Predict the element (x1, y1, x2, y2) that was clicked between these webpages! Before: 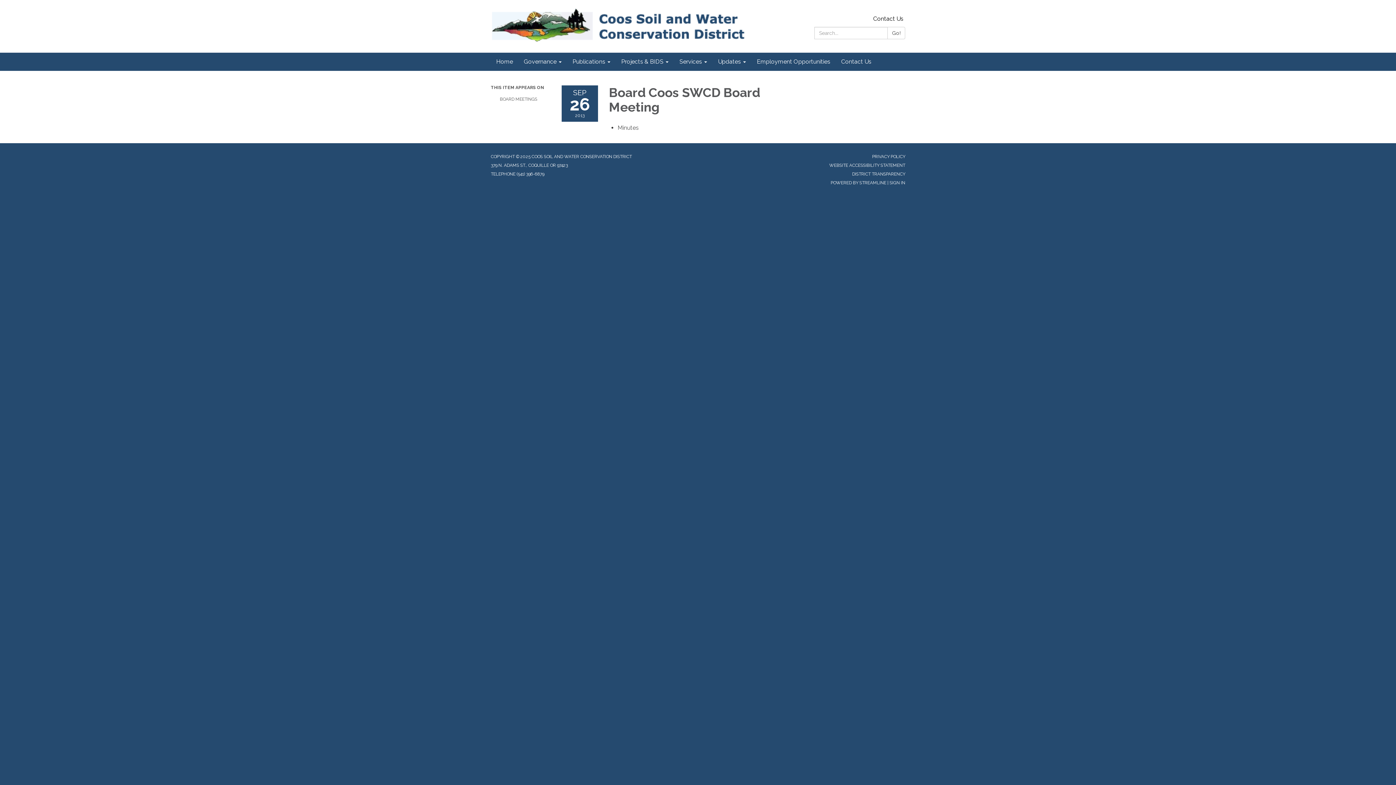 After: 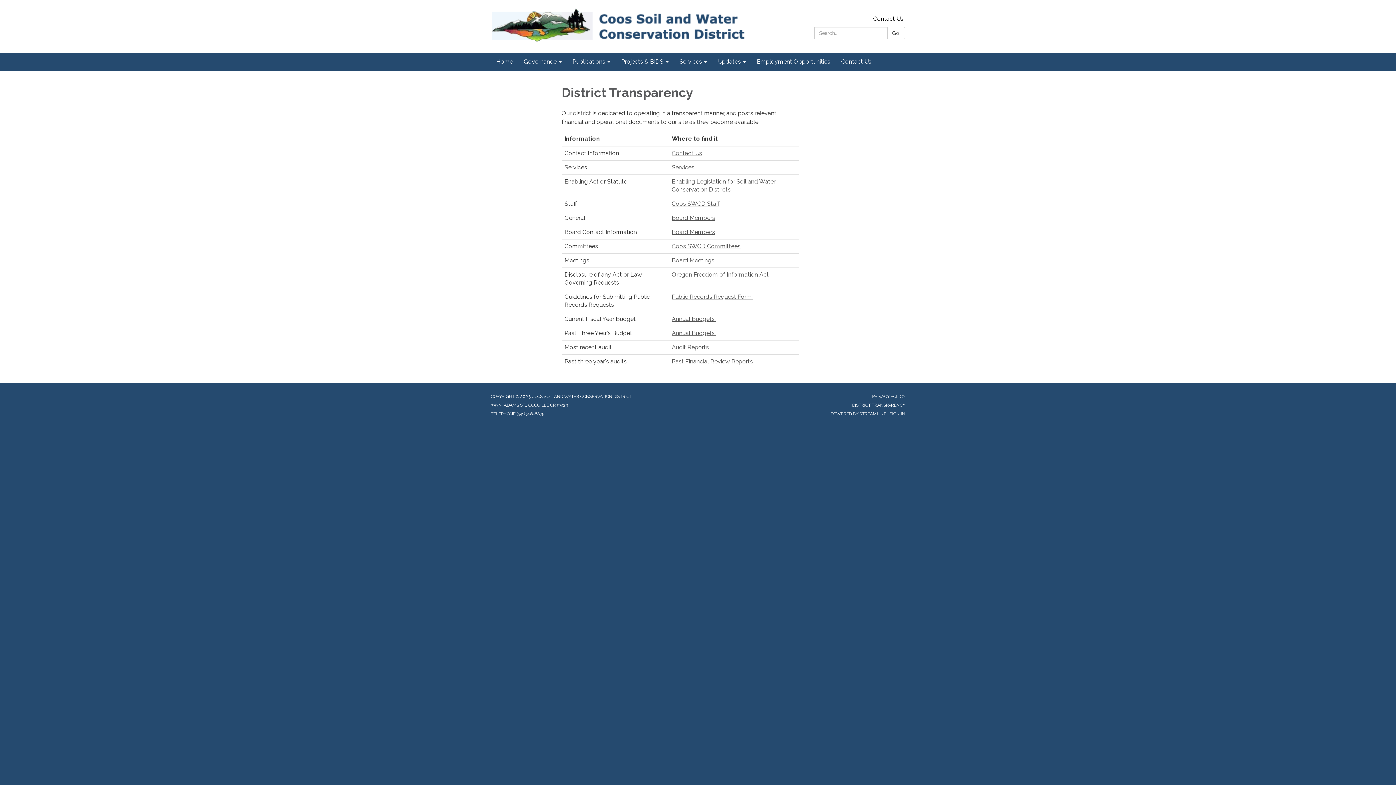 Action: label: DISTRICT TRANSPARENCY bbox: (852, 171, 905, 176)